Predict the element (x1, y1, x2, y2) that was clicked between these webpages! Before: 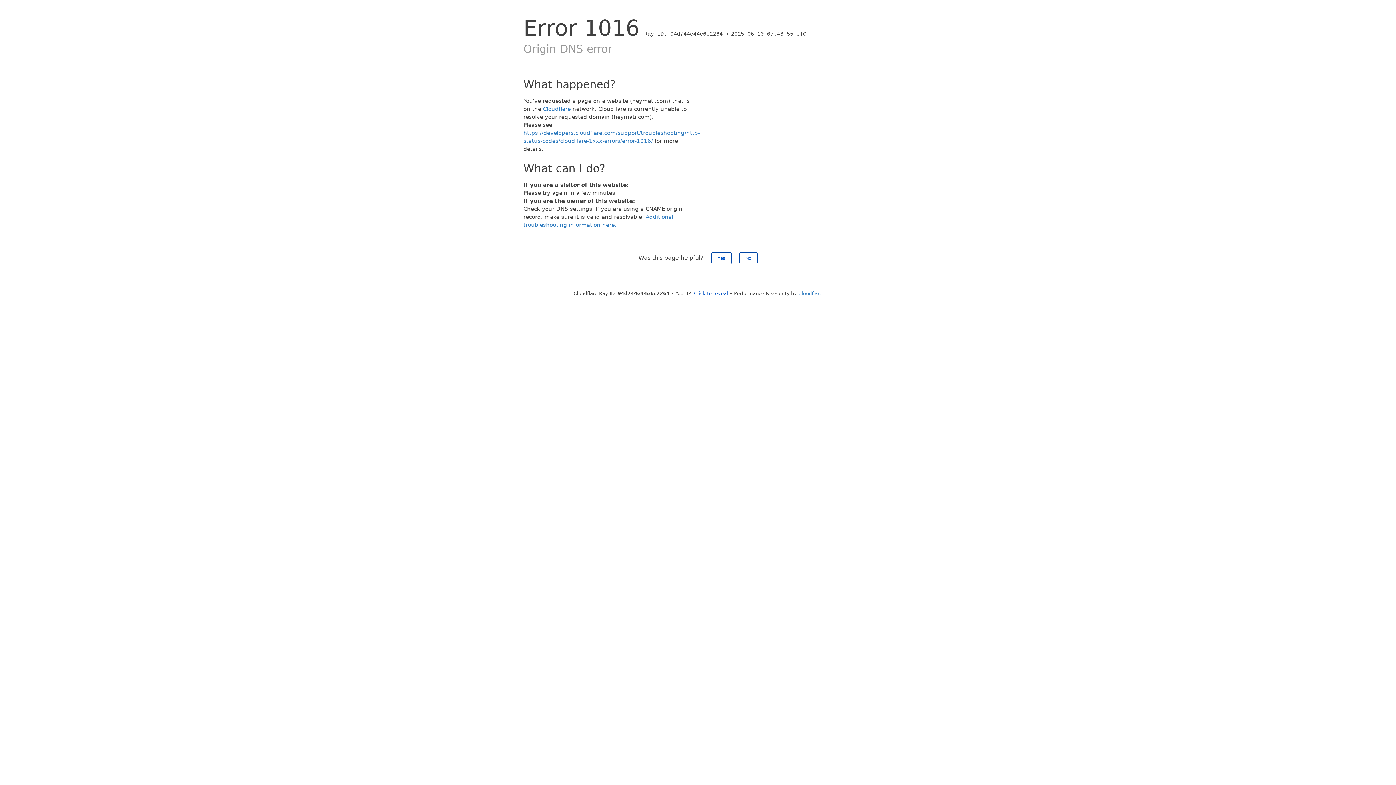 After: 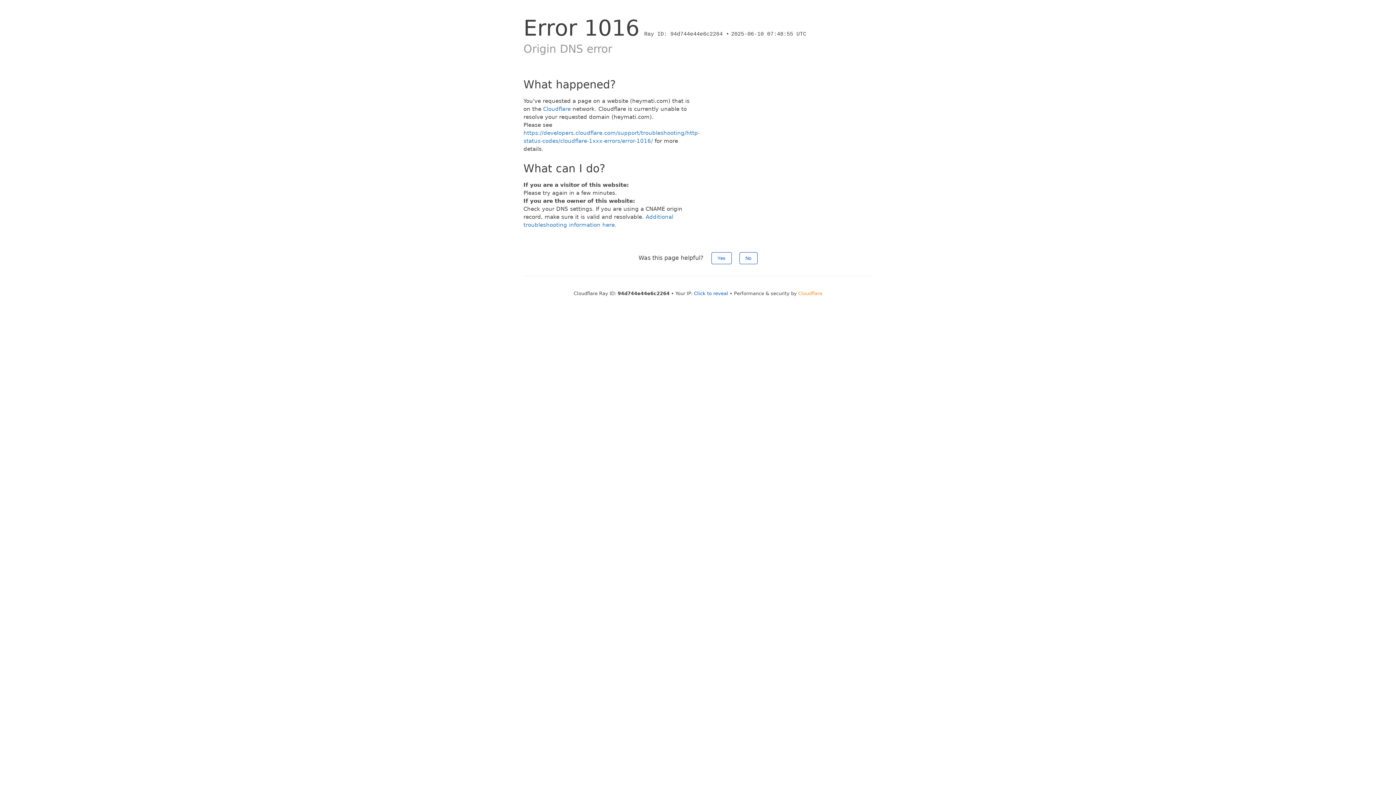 Action: bbox: (798, 290, 822, 296) label: Cloudflare